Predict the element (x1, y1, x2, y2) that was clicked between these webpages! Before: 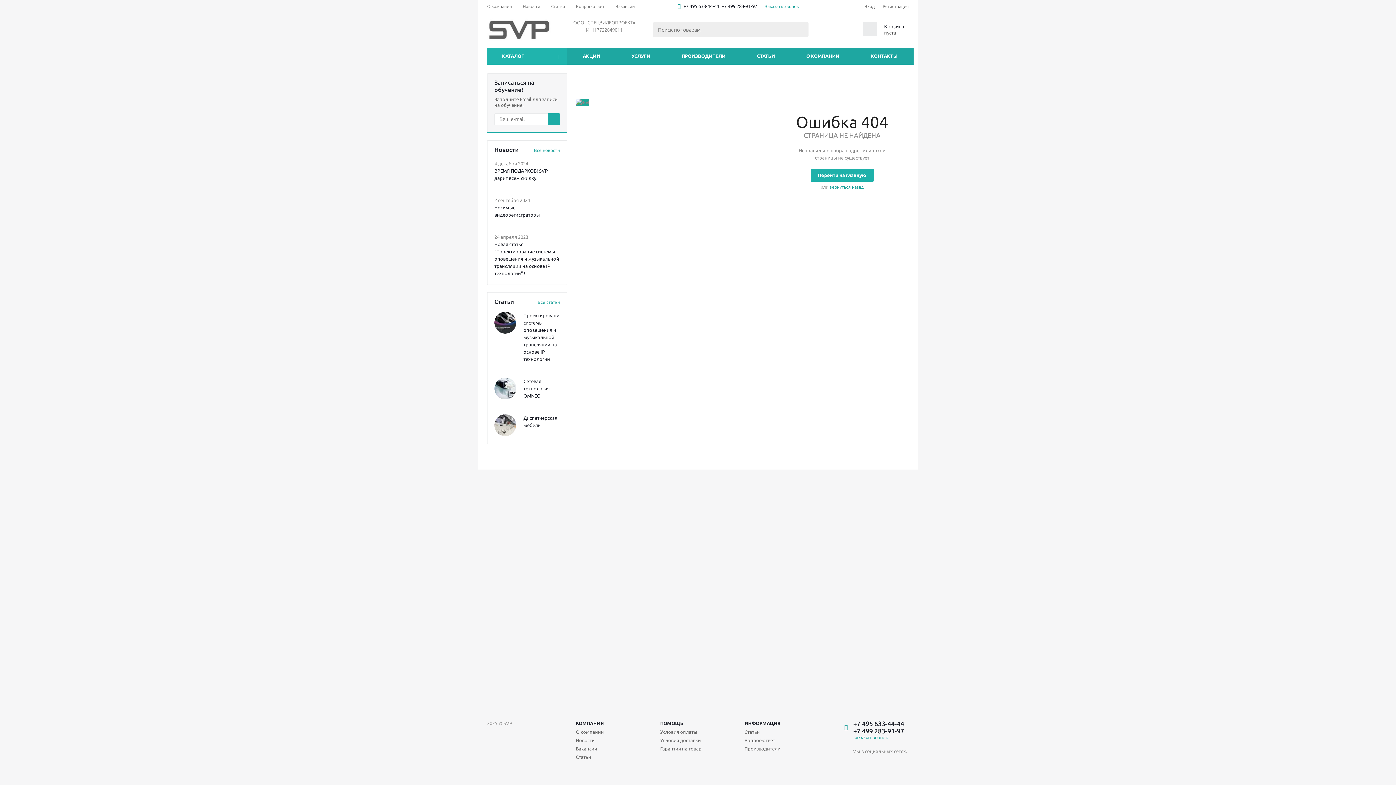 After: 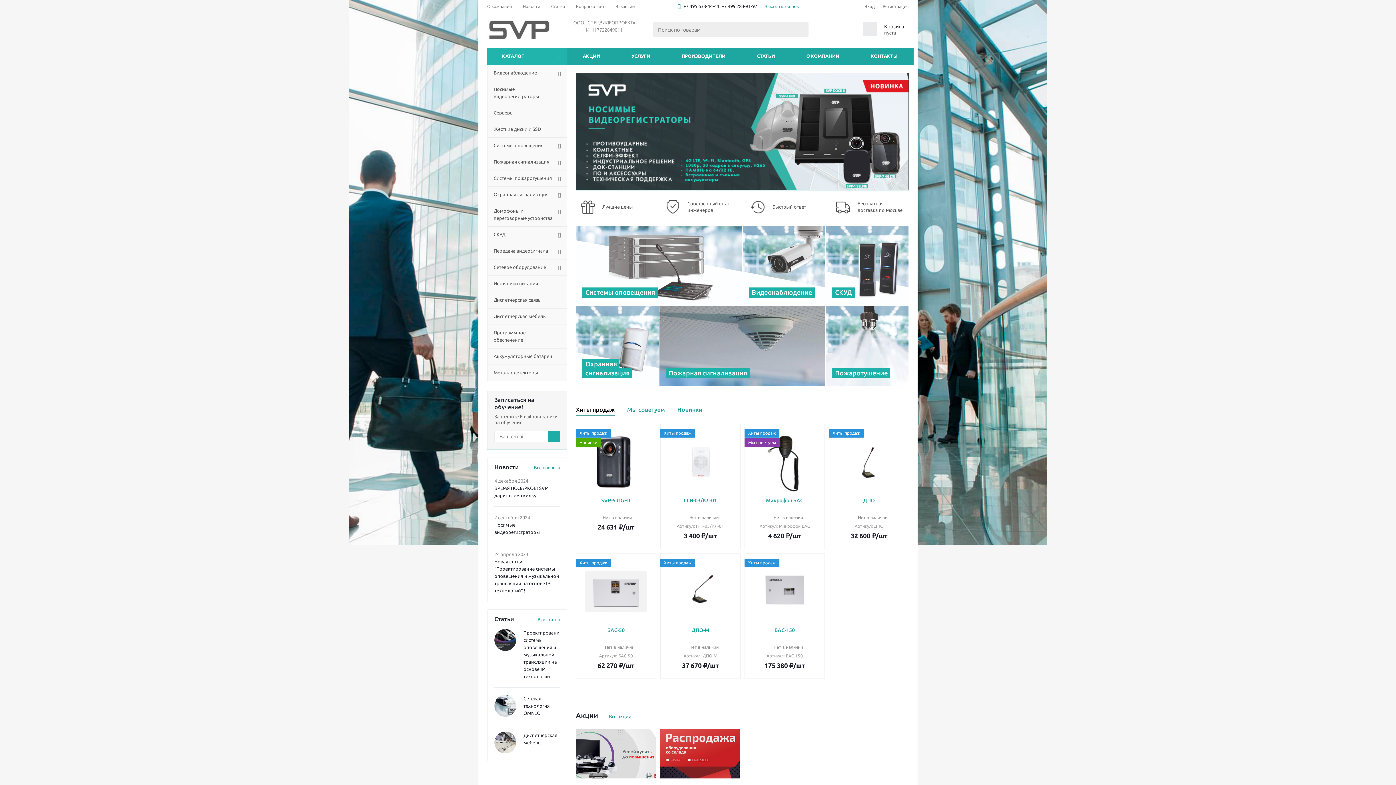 Action: bbox: (487, 18, 551, 41)